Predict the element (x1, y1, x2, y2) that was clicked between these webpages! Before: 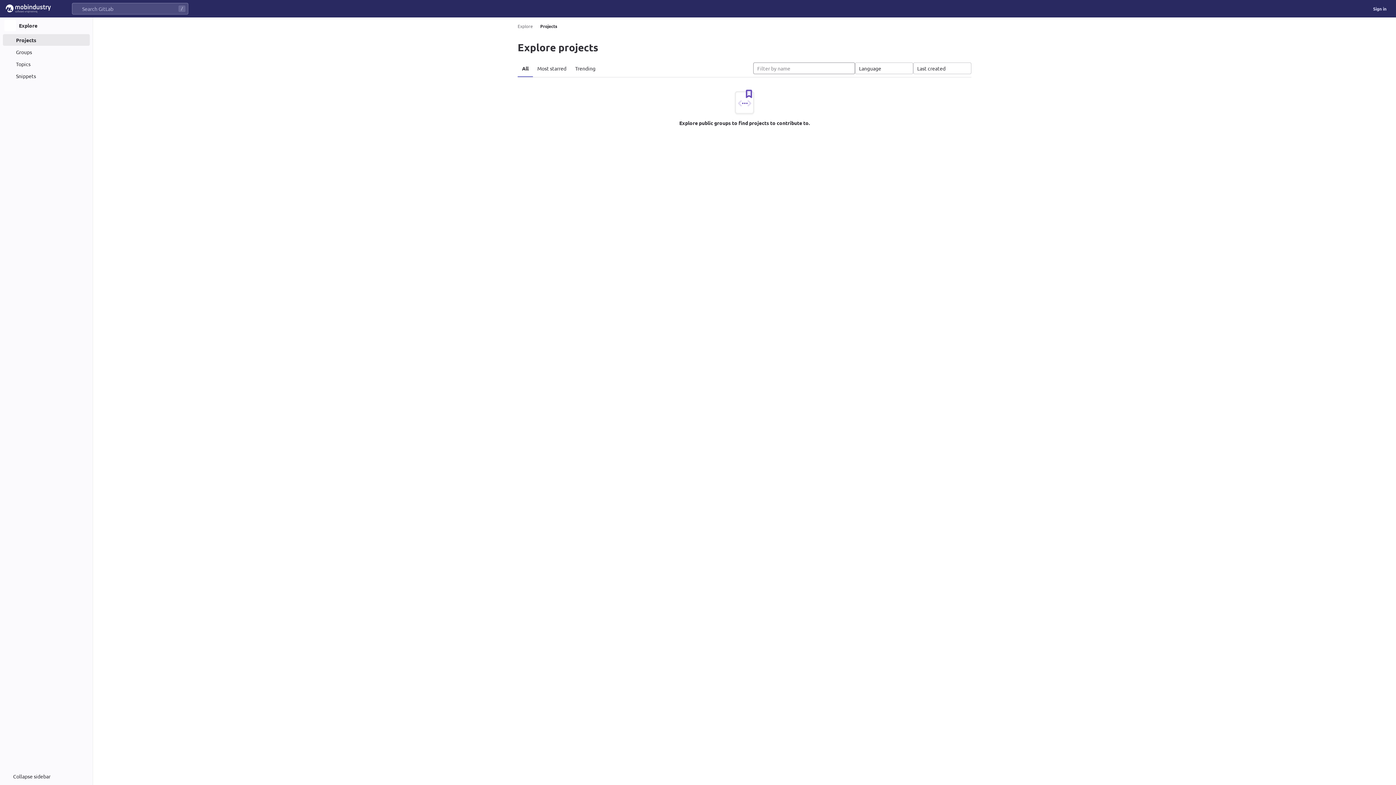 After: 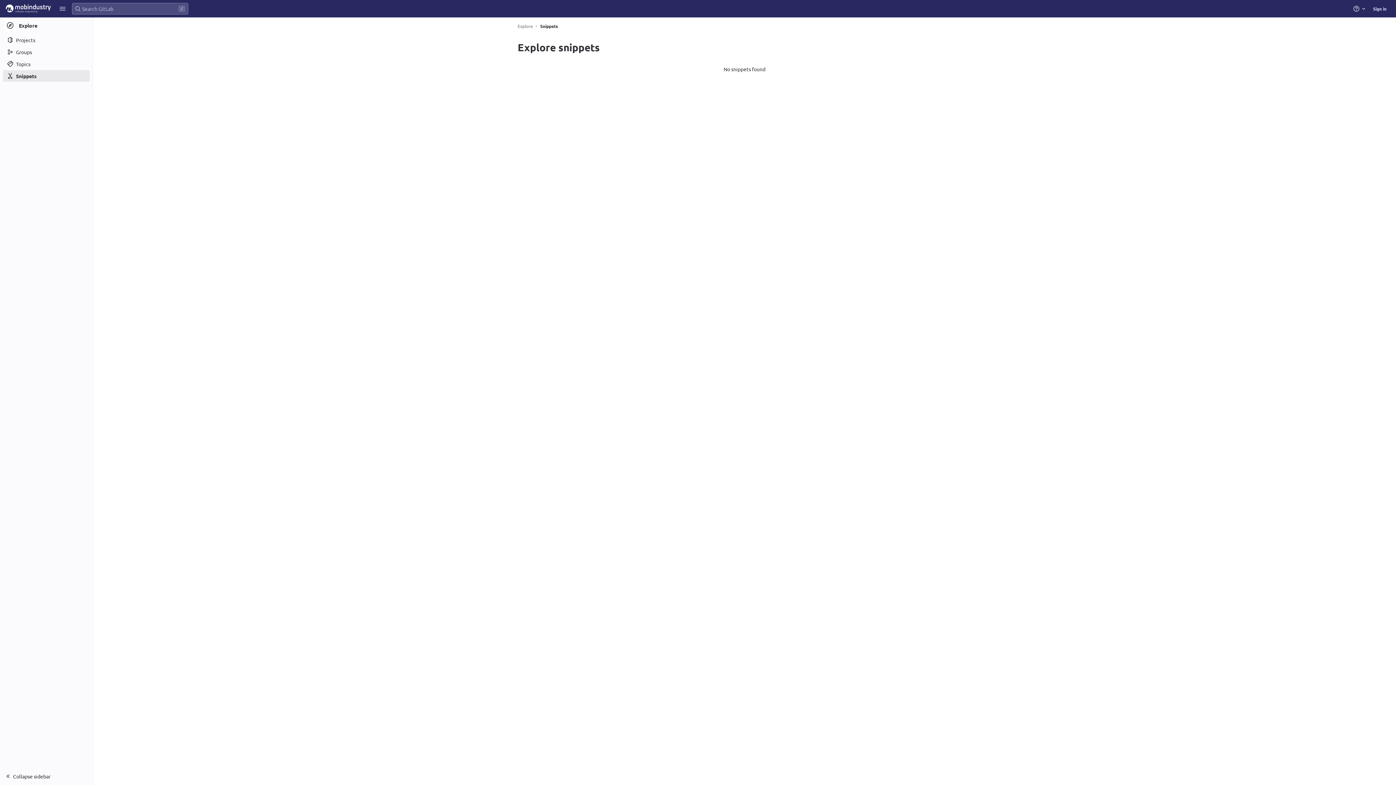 Action: label: Snippets bbox: (2, 70, 89, 81)